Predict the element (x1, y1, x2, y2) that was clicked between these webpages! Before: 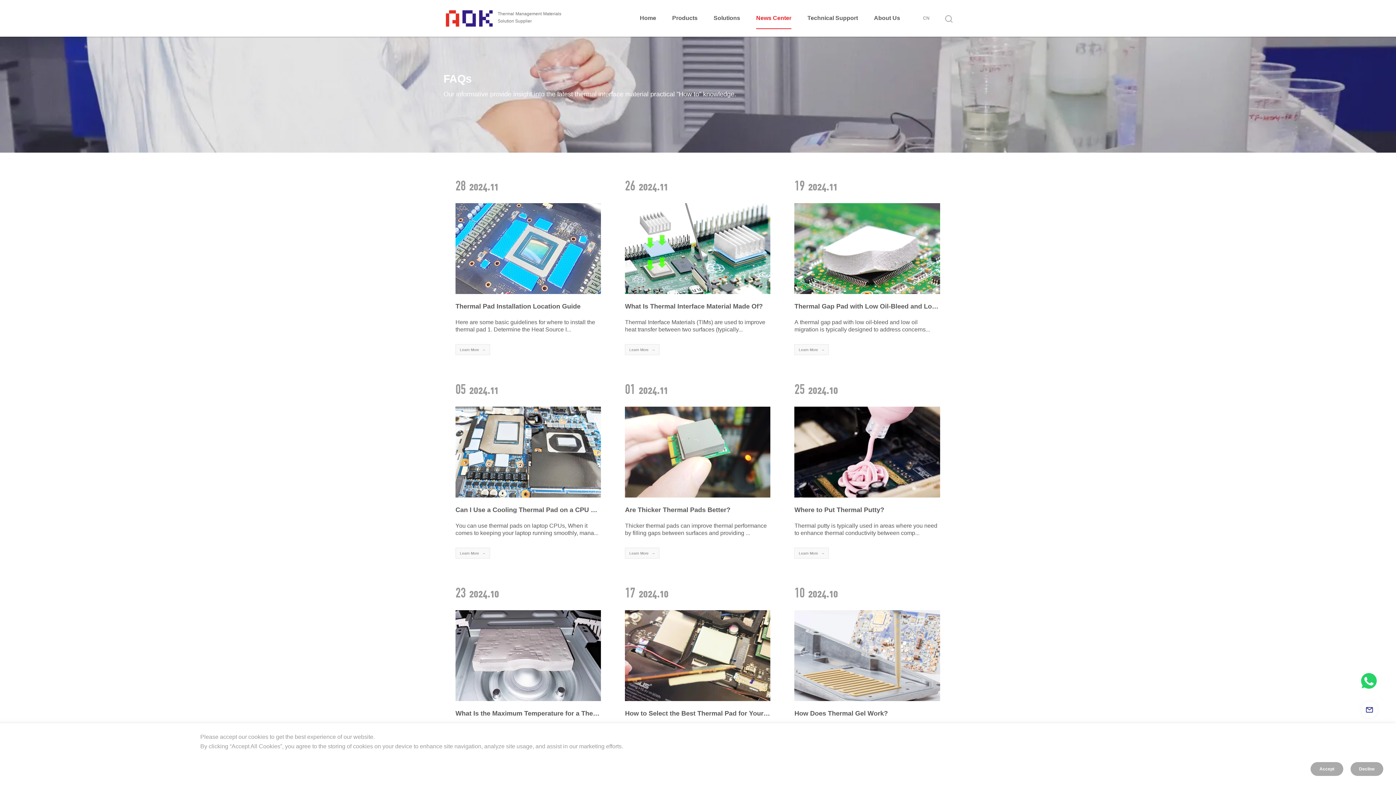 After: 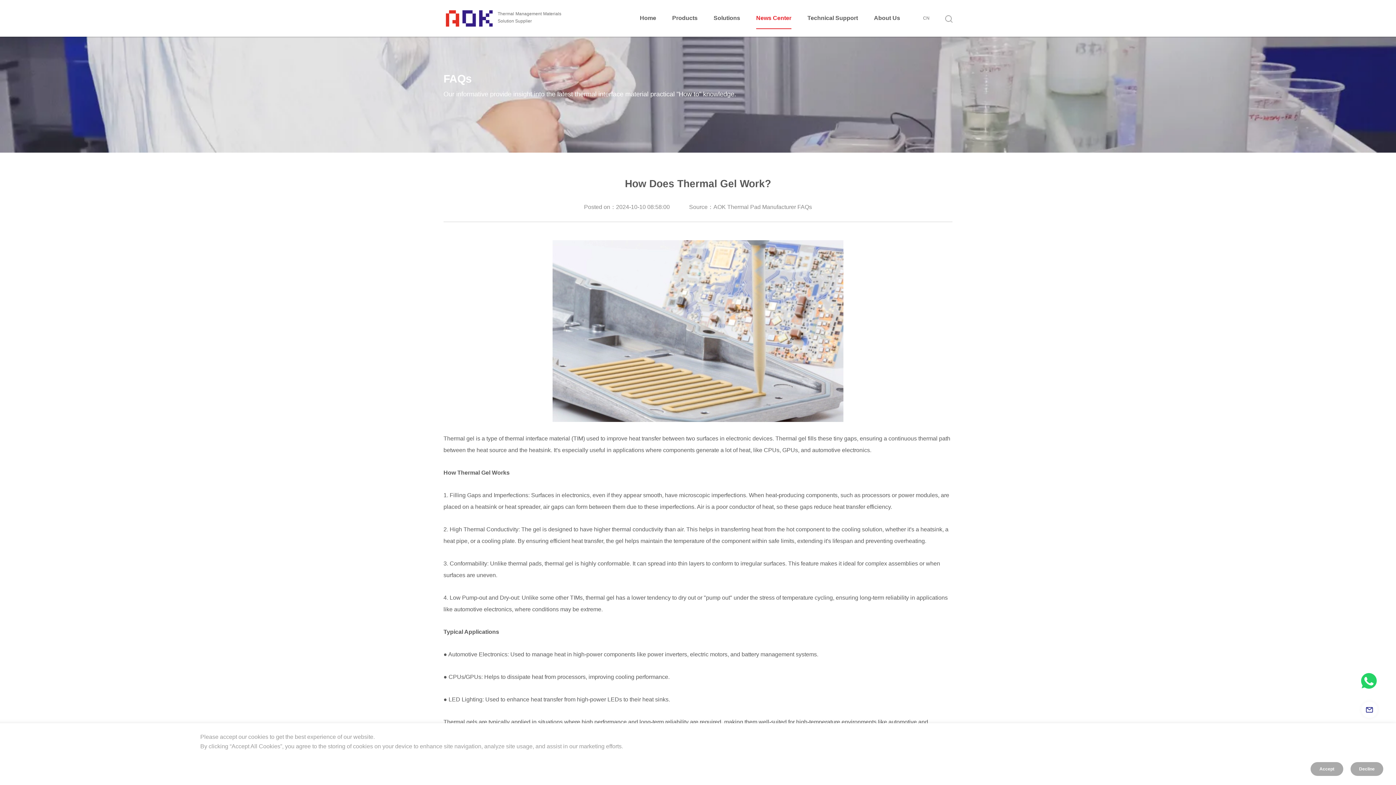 Action: label: 102024.10
How Does Thermal Gel Work?
Thermal gel is a type of thermal interface material (TIM) used to improve heat transfer between two ...
Learn More → bbox: (782, 570, 952, 774)